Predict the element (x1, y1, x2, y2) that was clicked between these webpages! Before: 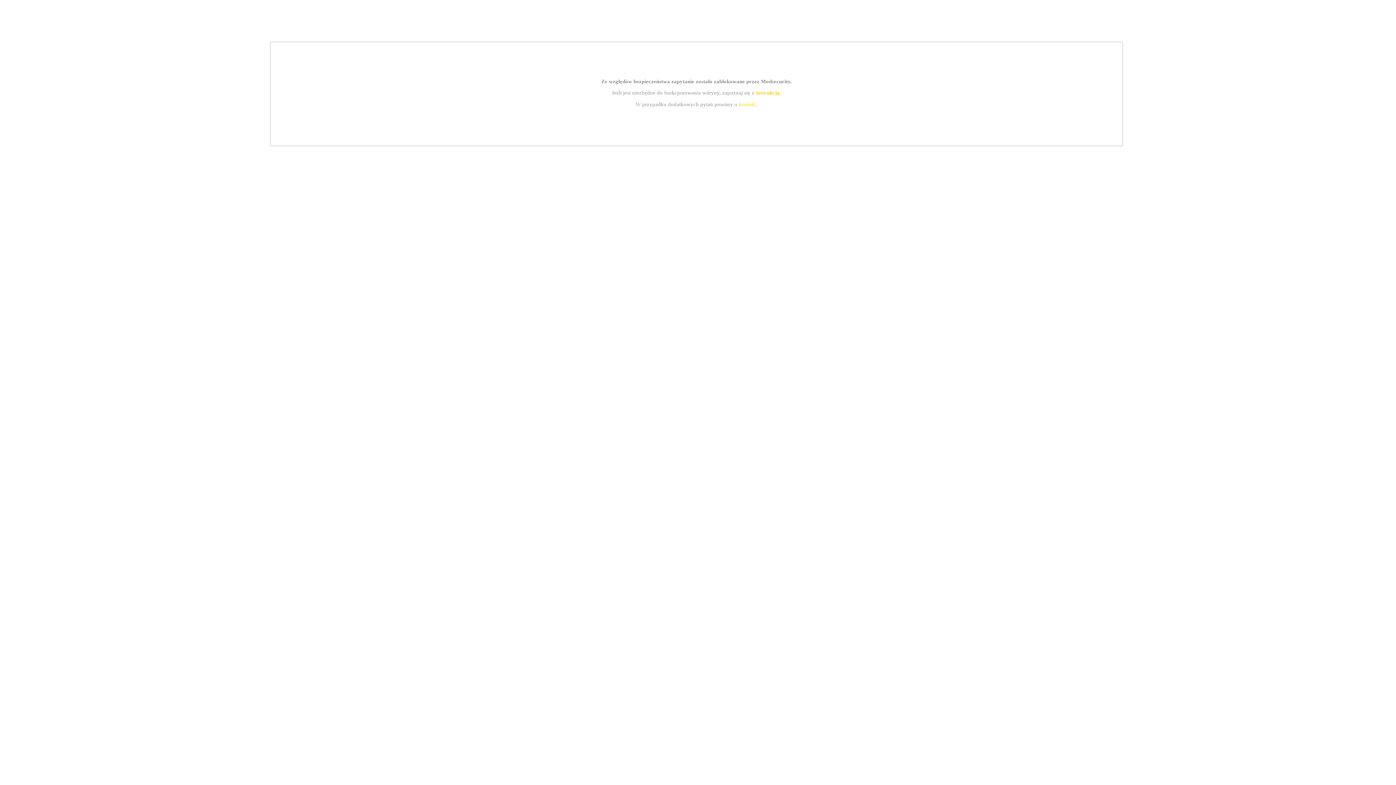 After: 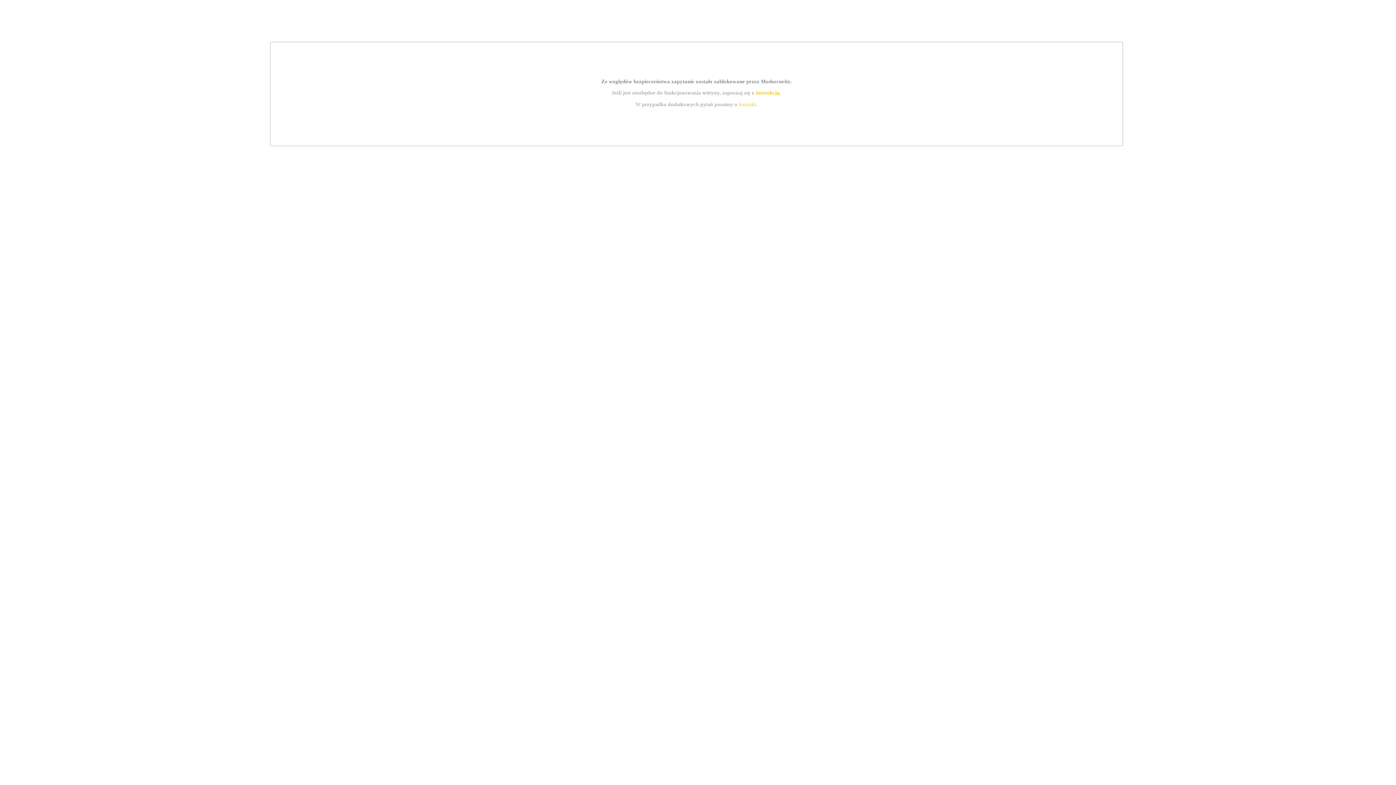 Action: bbox: (739, 101, 756, 107) label: kontakt